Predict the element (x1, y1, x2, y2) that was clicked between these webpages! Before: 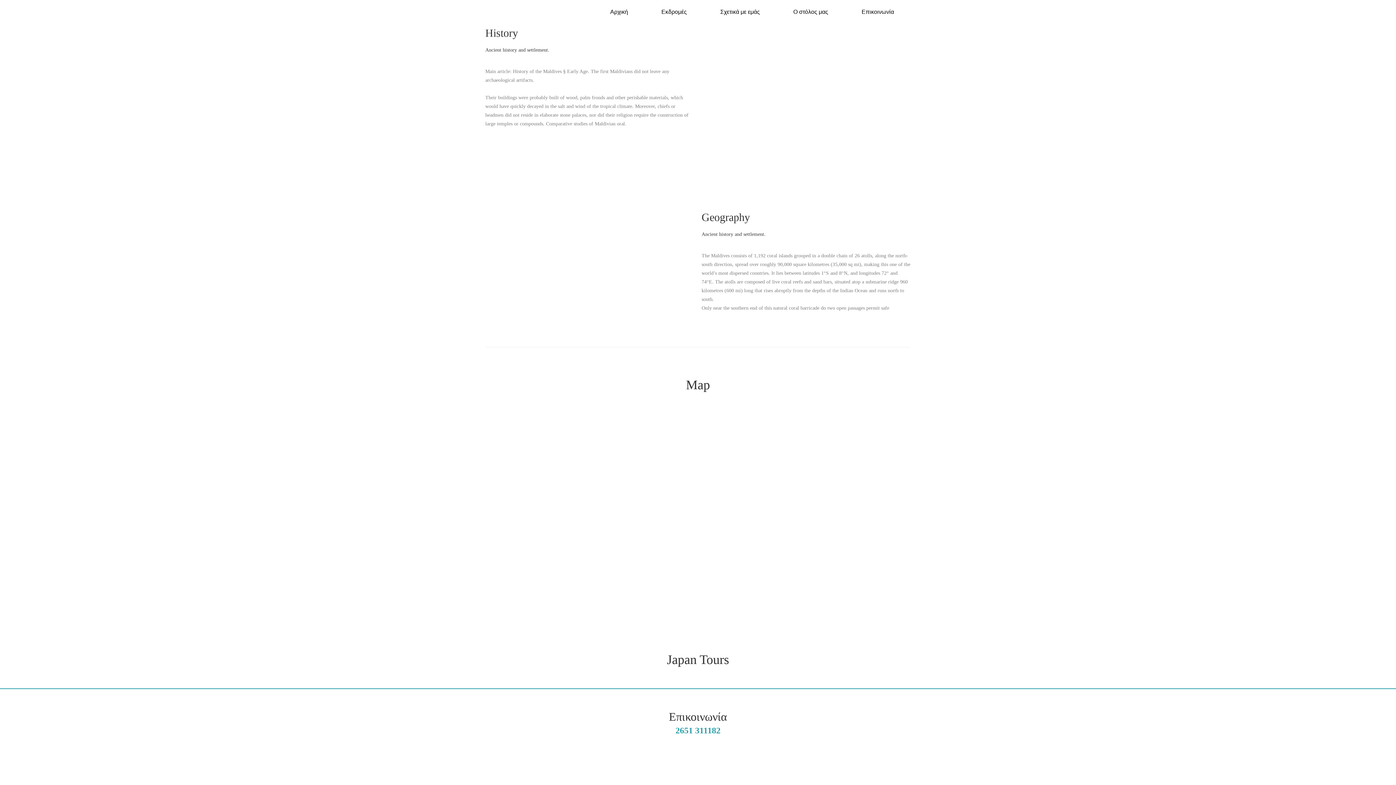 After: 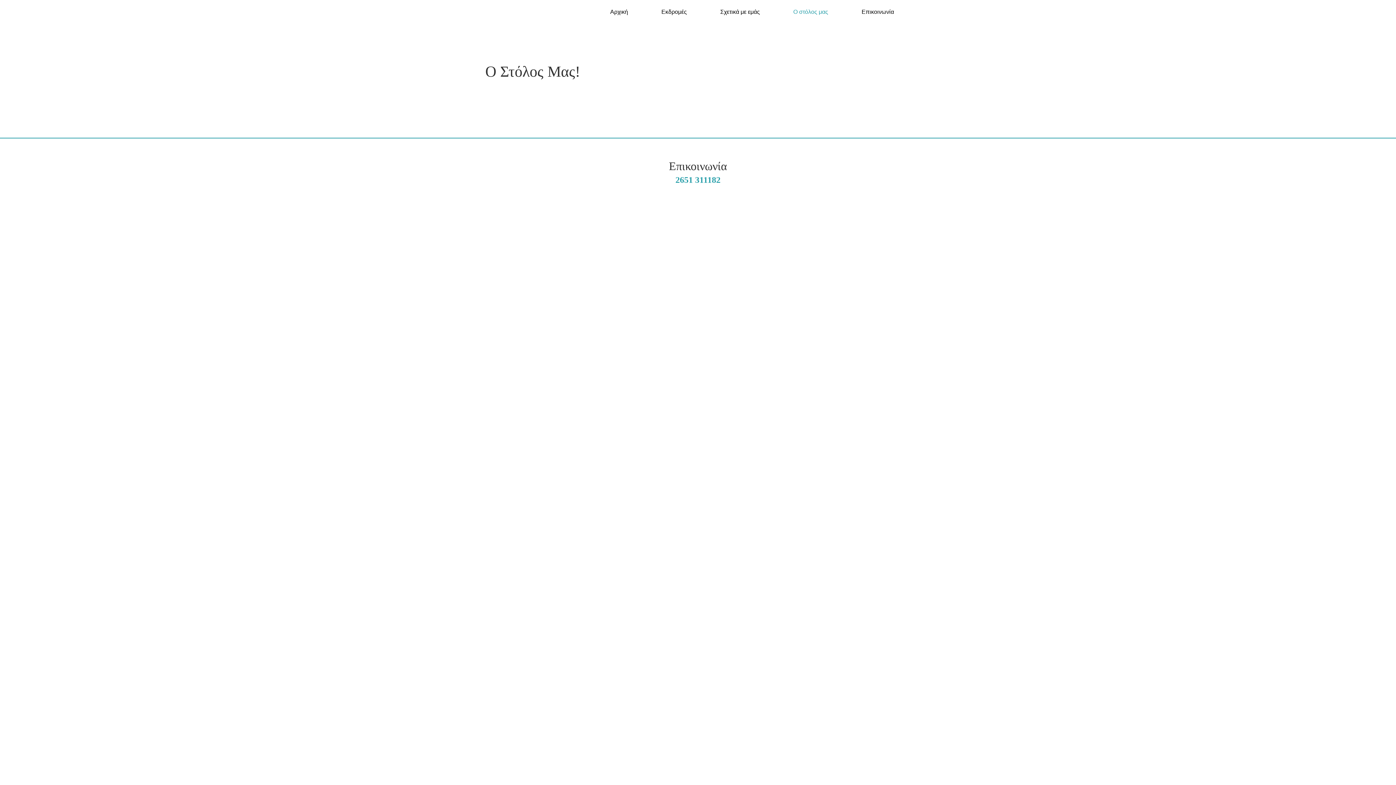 Action: bbox: (776, 3, 845, 20) label: Ο στόλος μας